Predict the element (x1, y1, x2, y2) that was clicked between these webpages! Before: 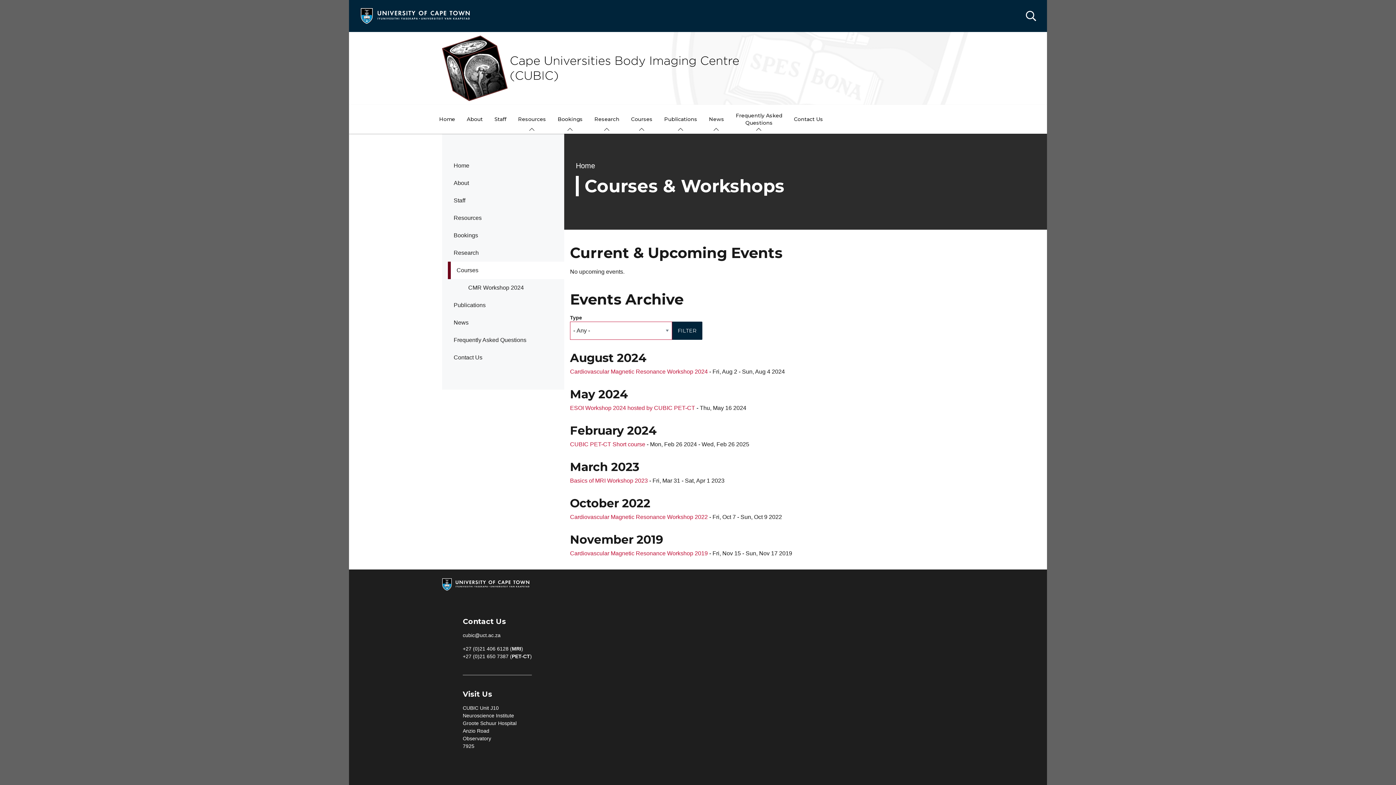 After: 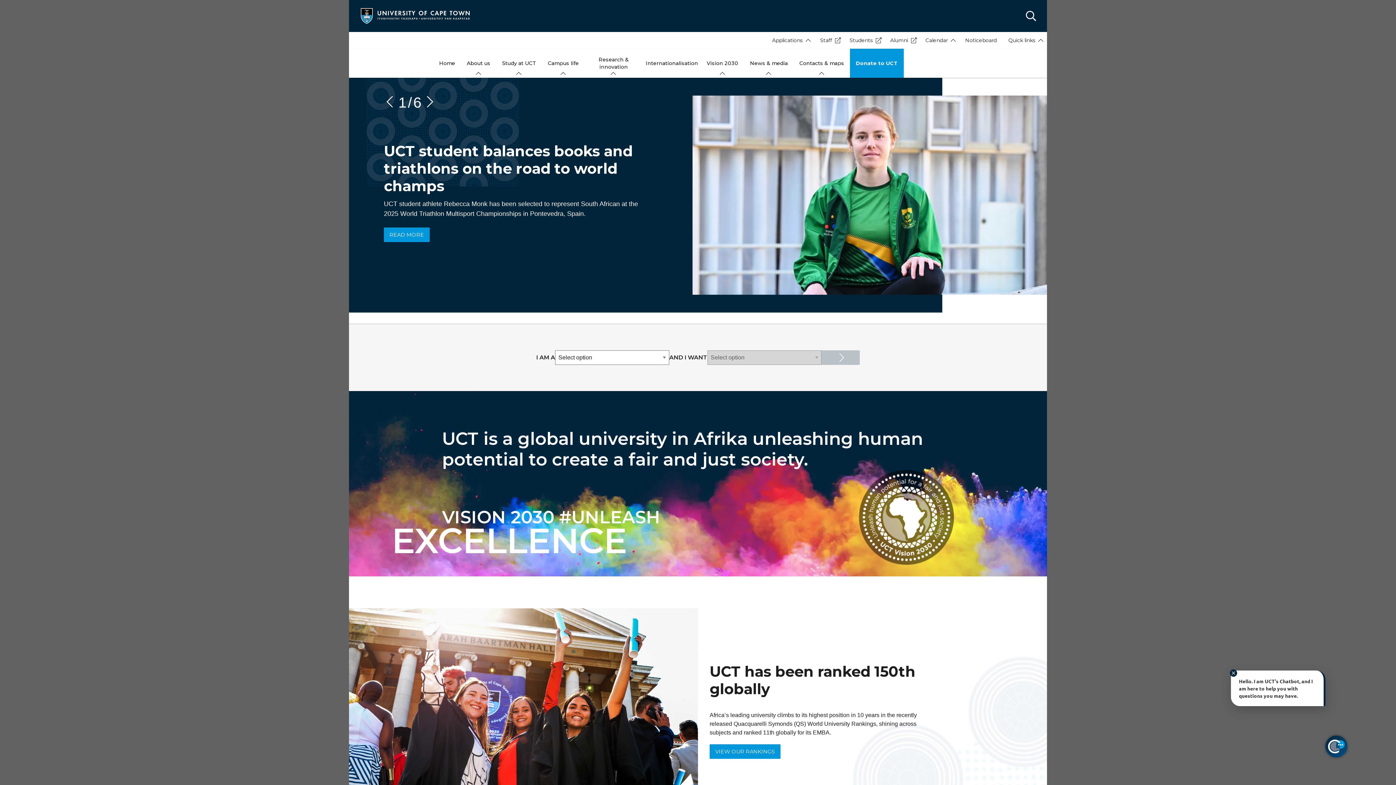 Action: bbox: (442, 581, 529, 587)